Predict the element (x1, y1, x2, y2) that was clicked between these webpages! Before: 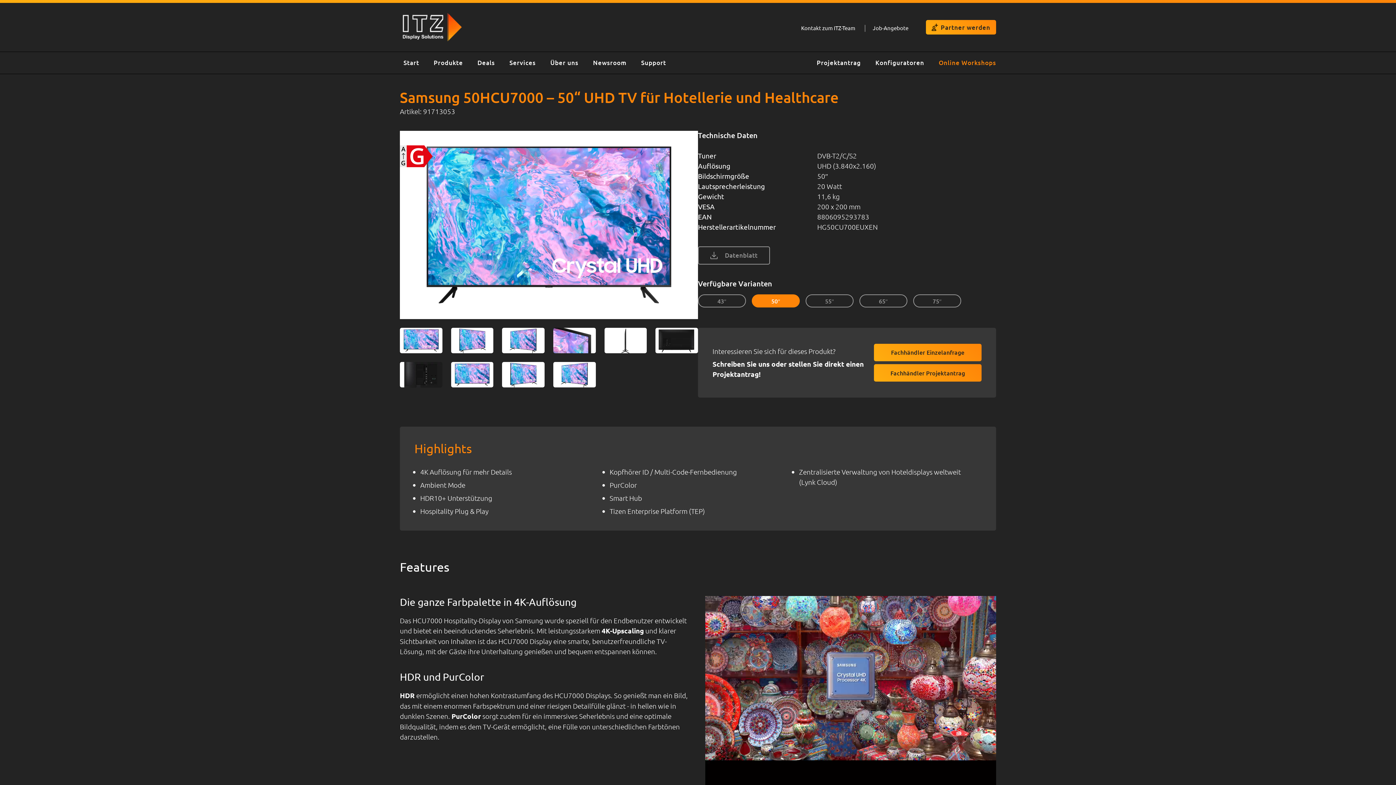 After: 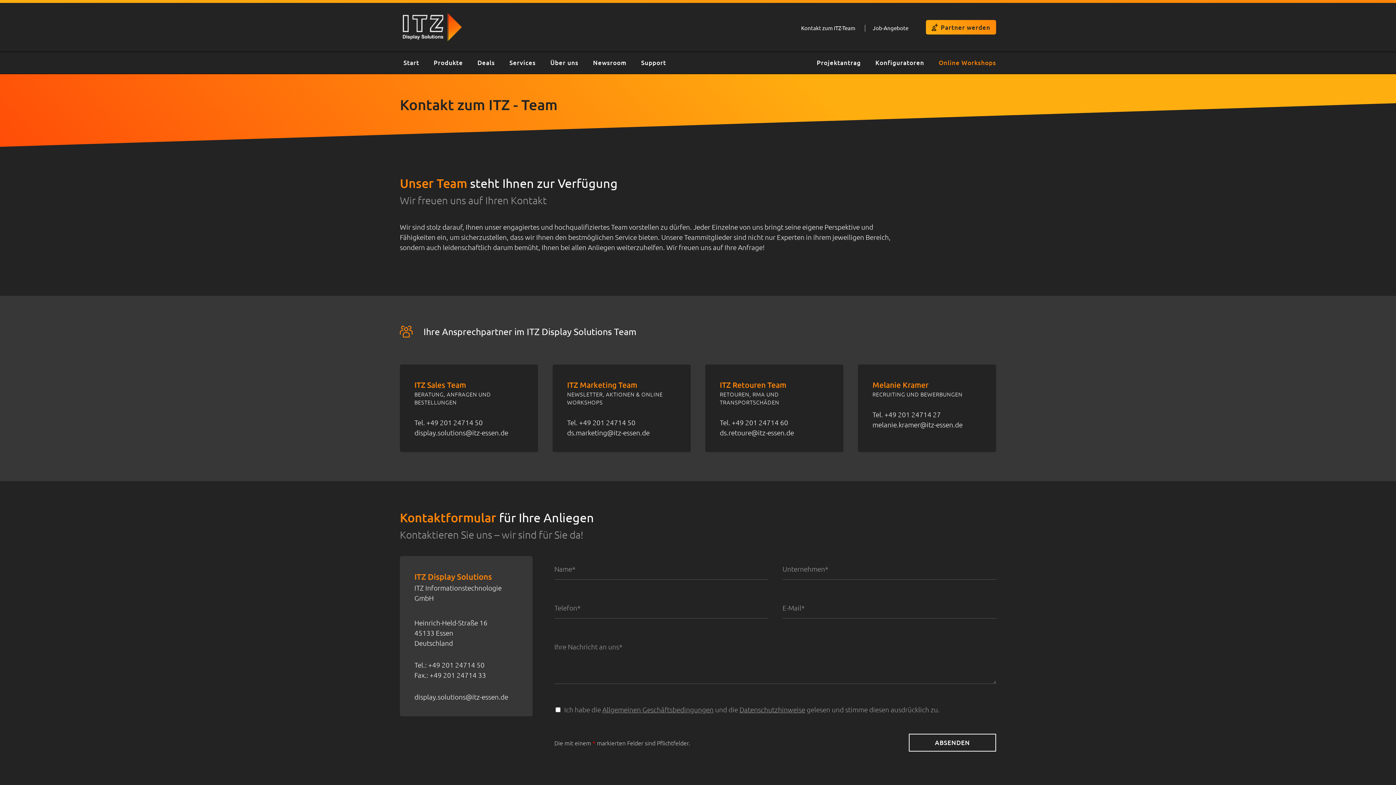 Action: label: Kontakt zum ITZ-Team bbox: (801, 24, 855, 31)